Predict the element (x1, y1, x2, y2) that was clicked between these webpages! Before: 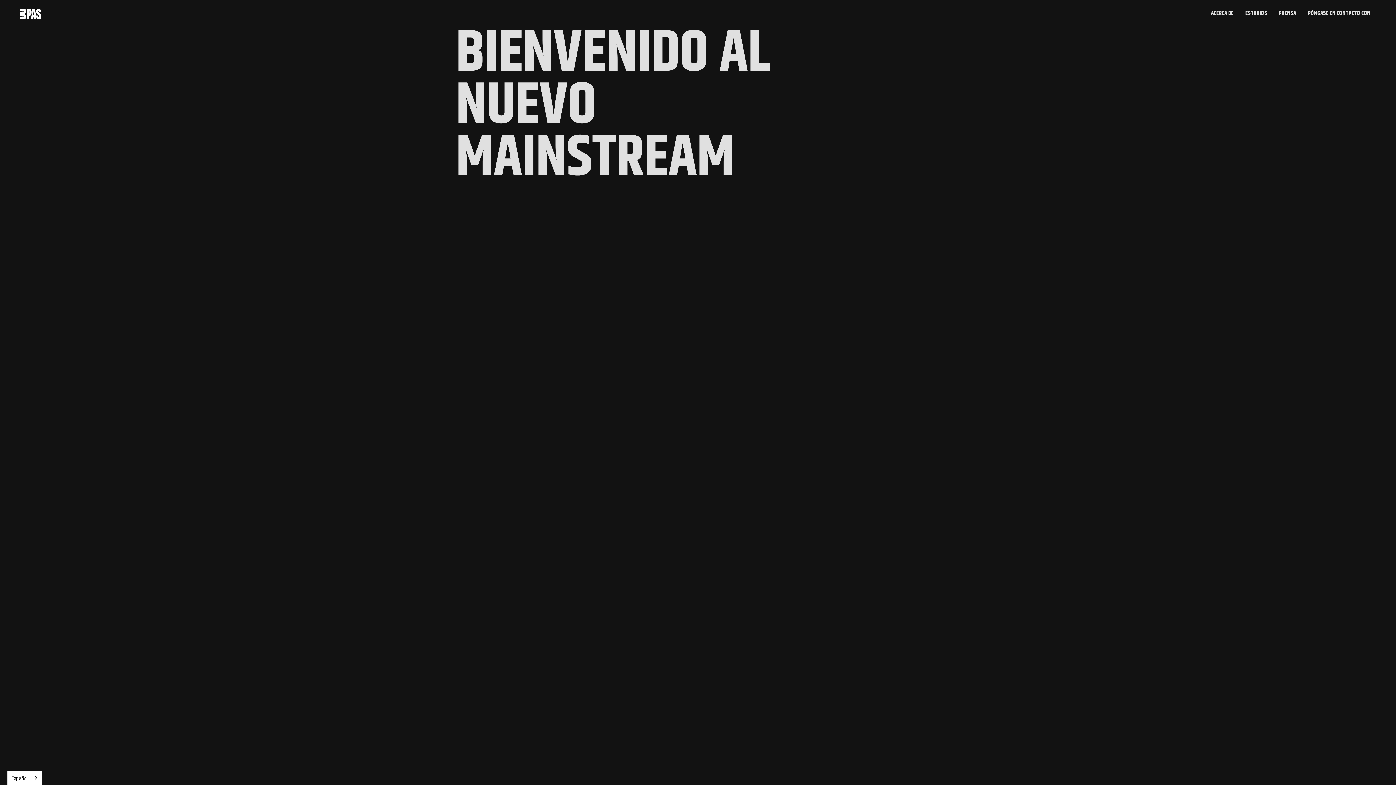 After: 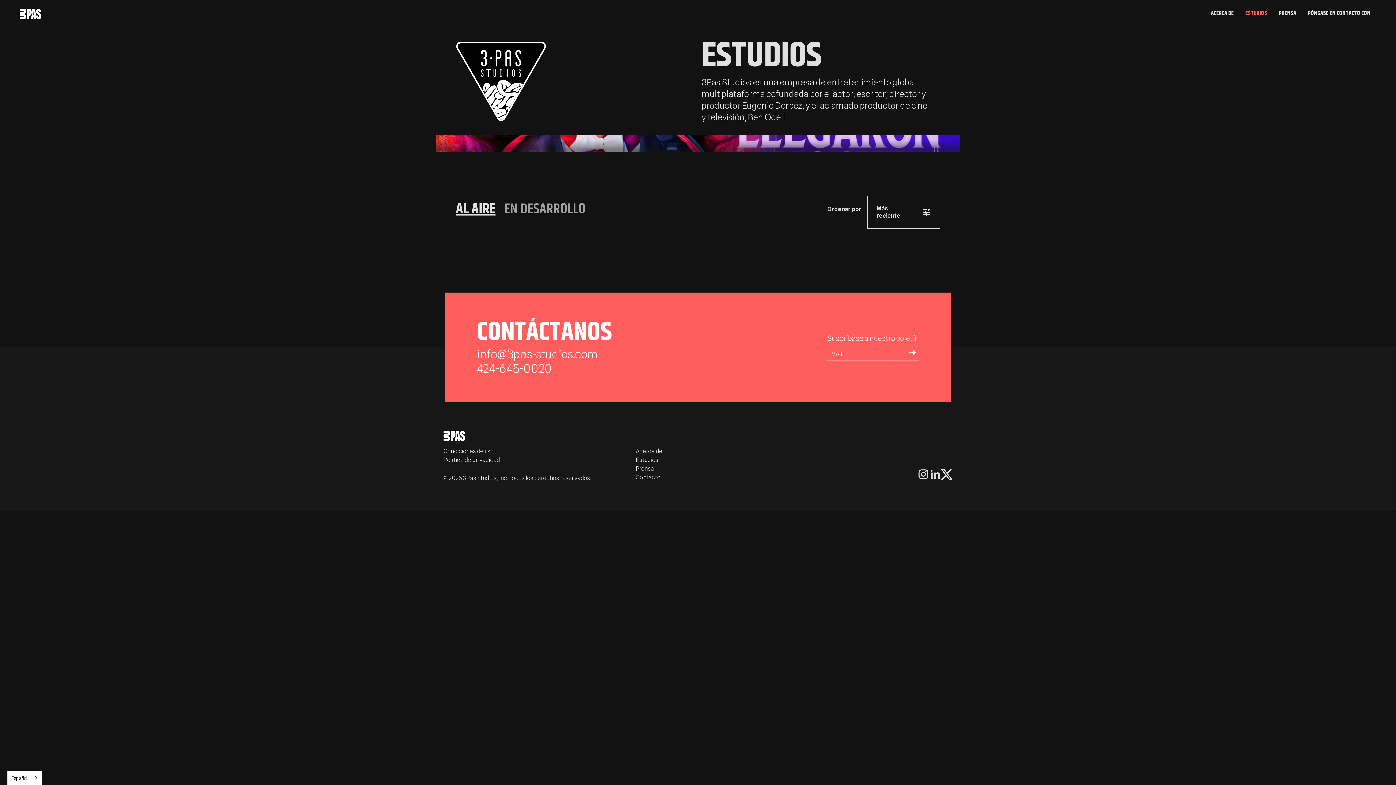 Action: label: ESTUDIOS bbox: (1245, 10, 1267, 17)